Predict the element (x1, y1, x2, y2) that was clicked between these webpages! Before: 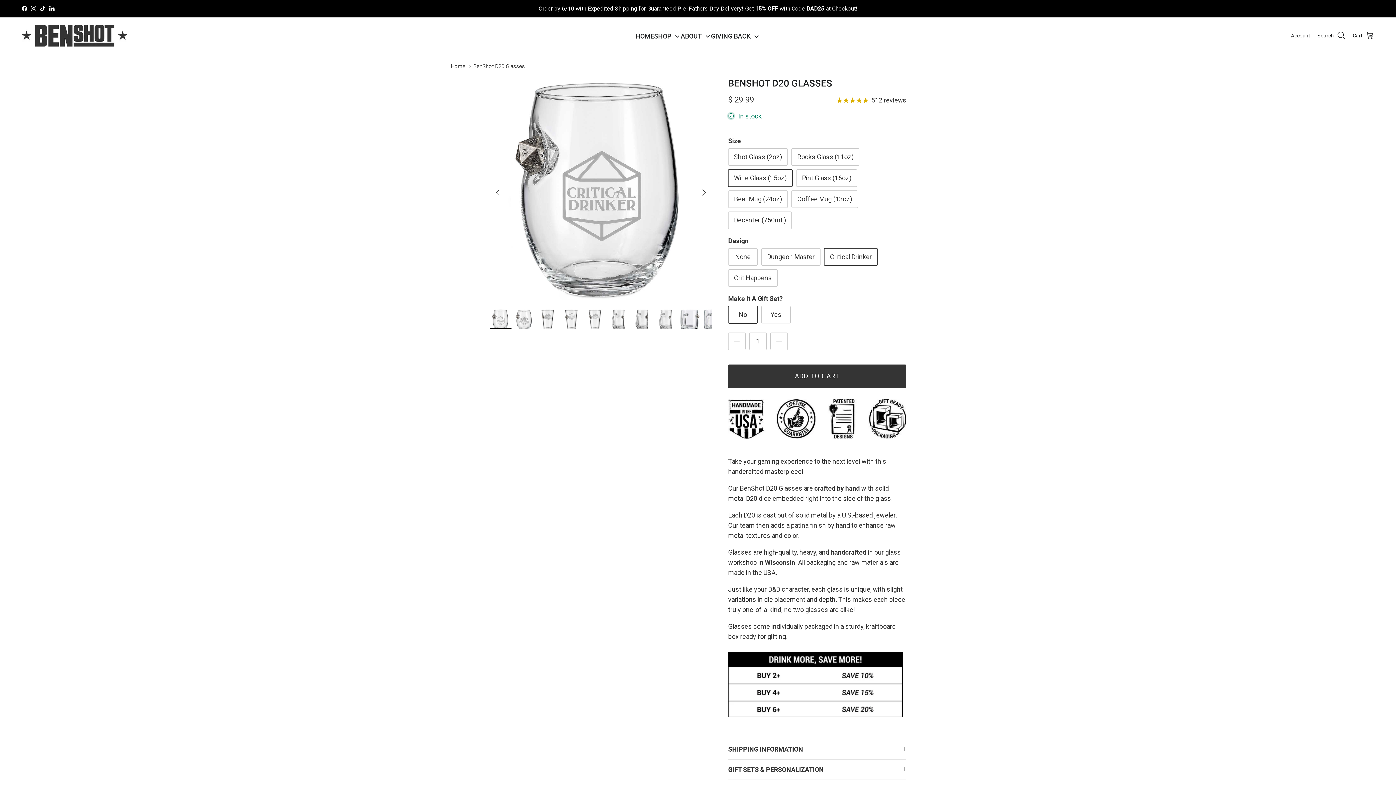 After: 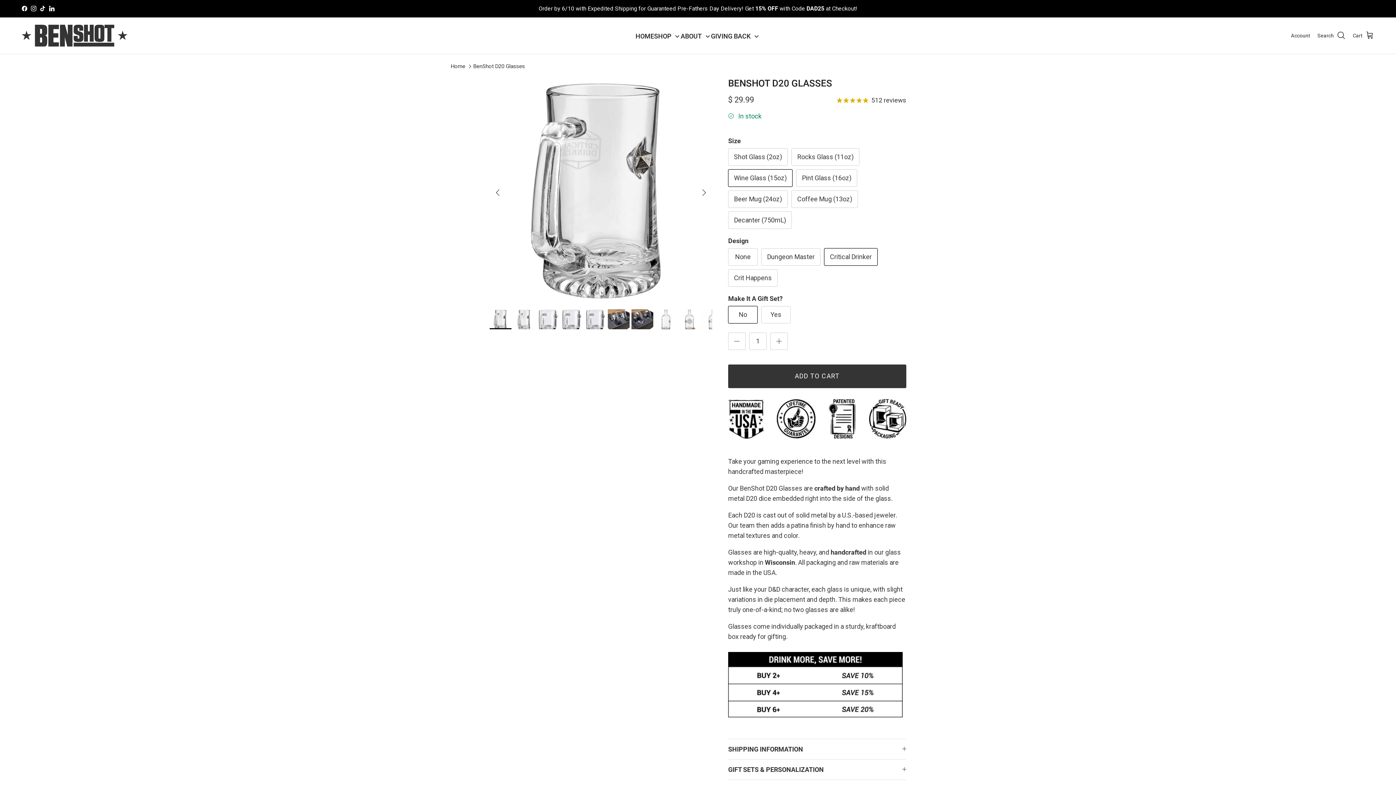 Action: bbox: (631, 307, 653, 329)